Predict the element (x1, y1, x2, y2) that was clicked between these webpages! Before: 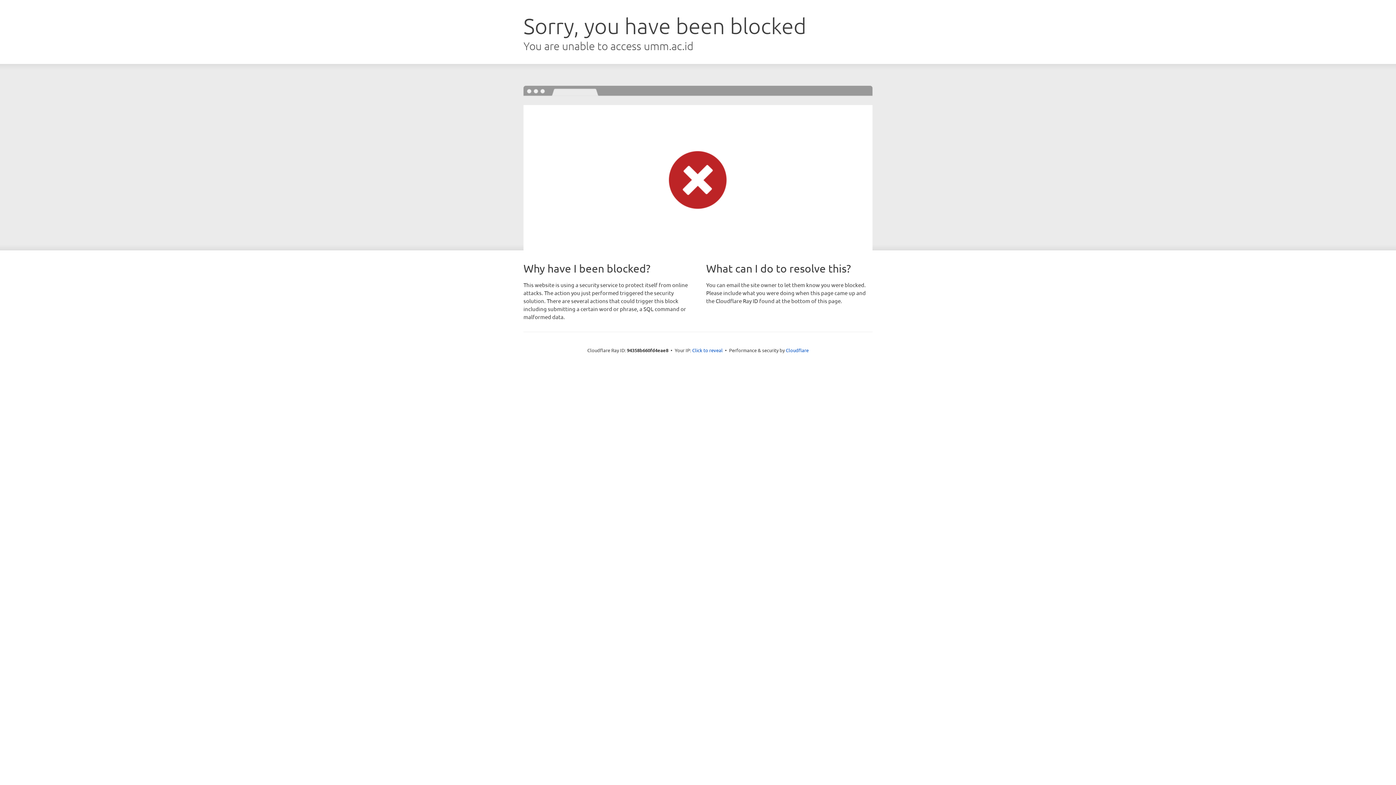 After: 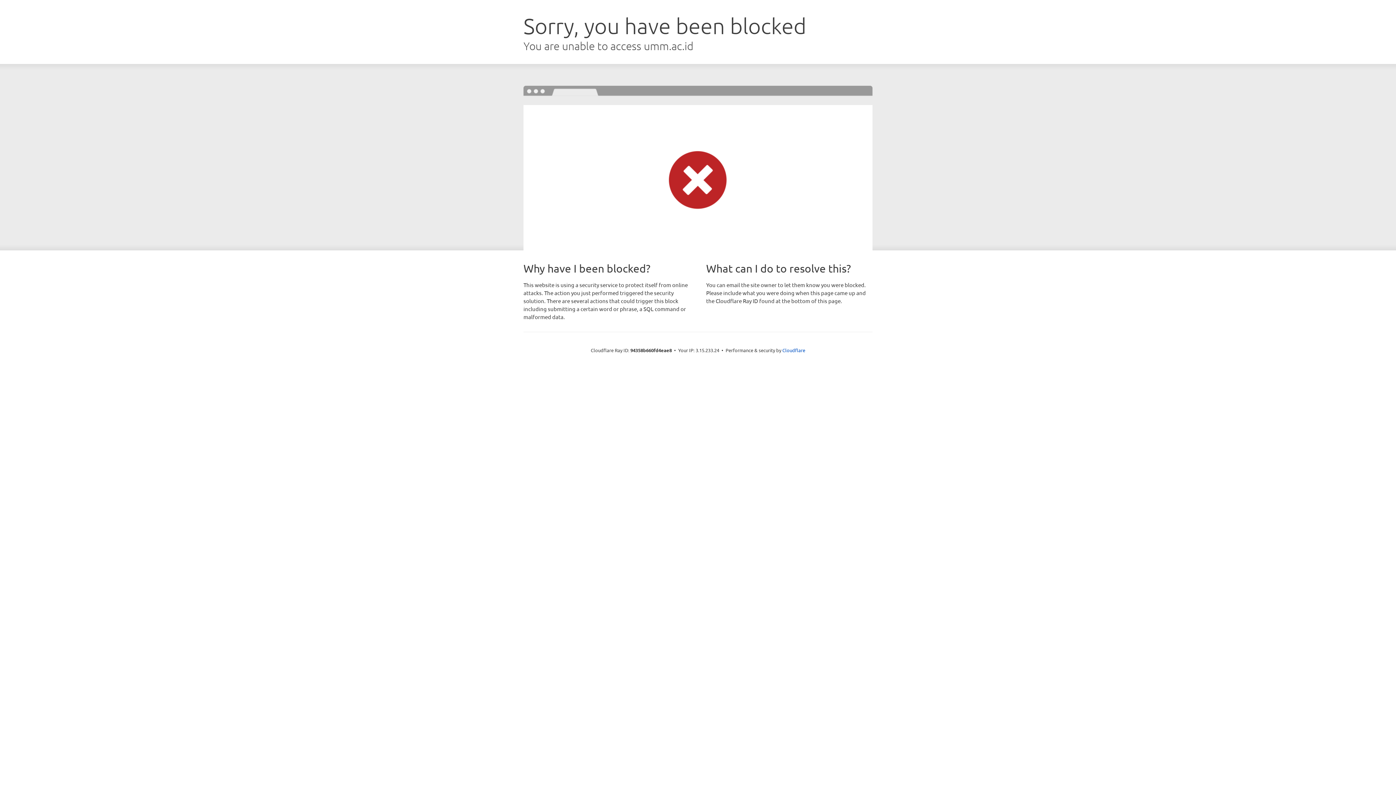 Action: bbox: (692, 346, 722, 353) label: Click to reveal